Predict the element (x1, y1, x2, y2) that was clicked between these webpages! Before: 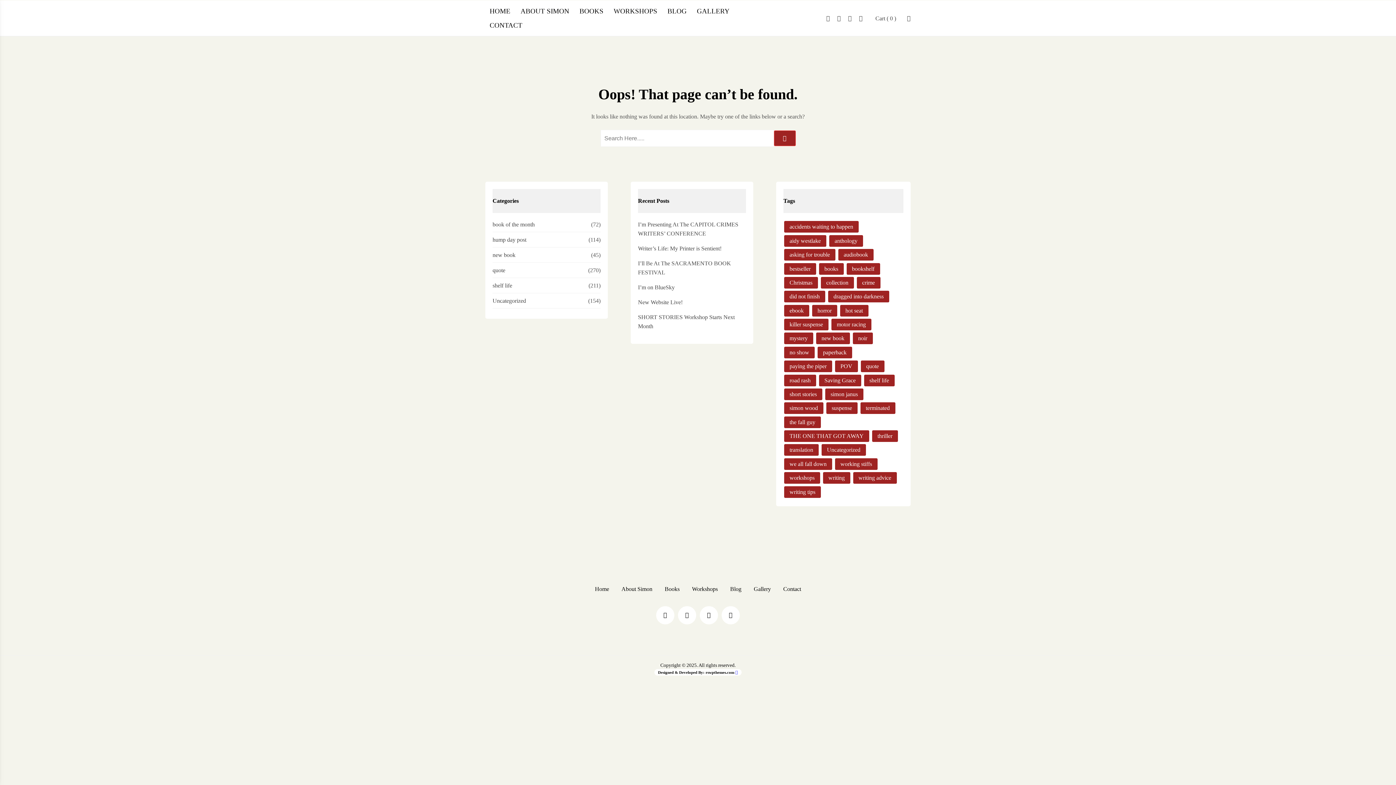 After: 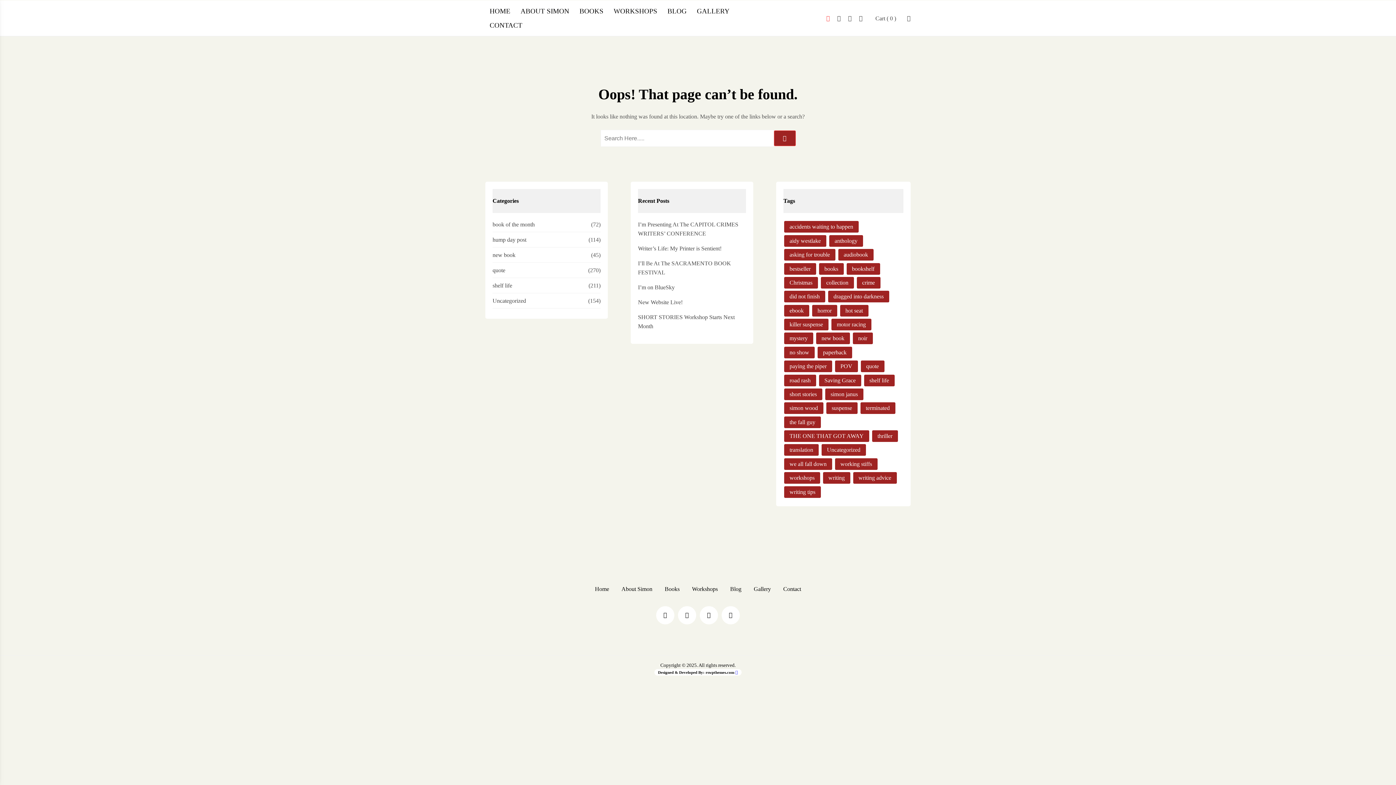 Action: bbox: (821, 15, 832, 21)